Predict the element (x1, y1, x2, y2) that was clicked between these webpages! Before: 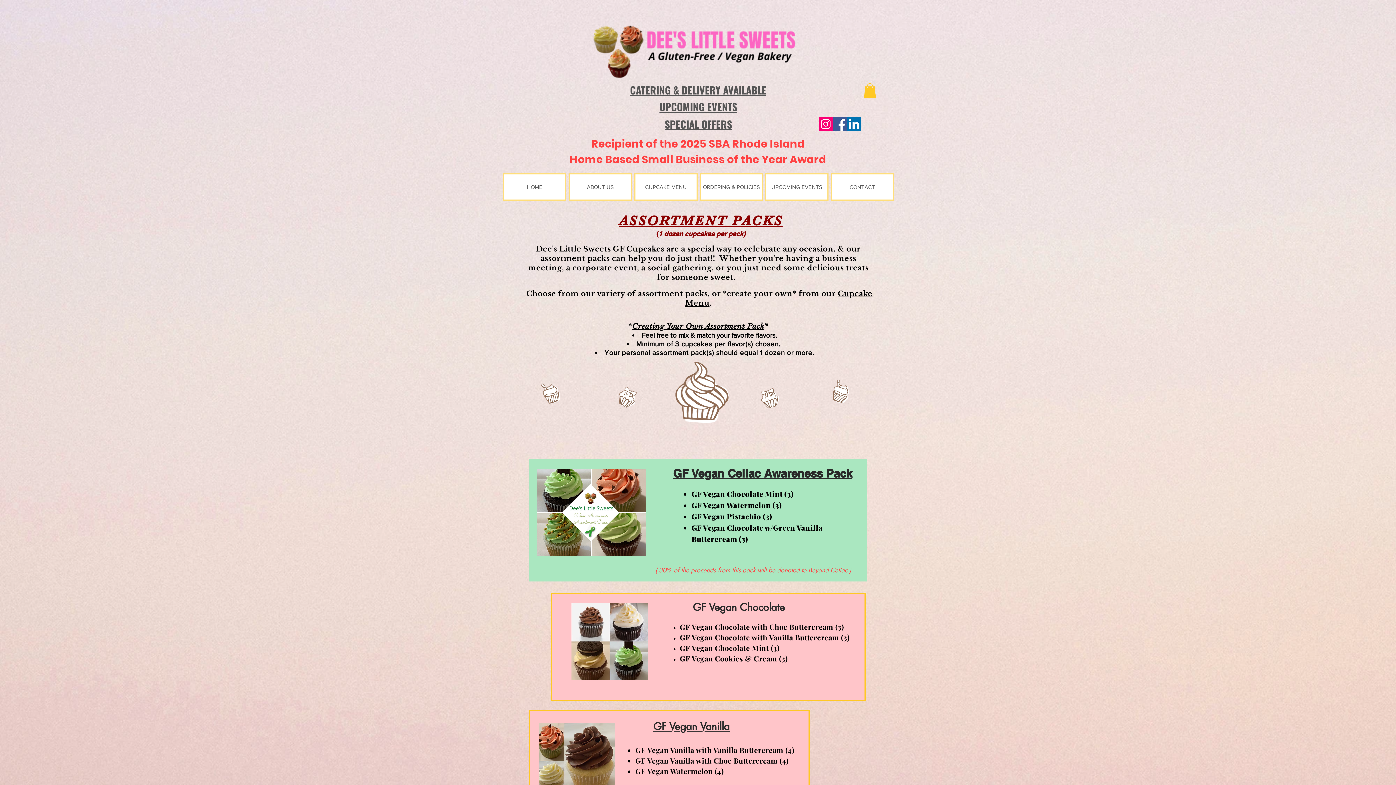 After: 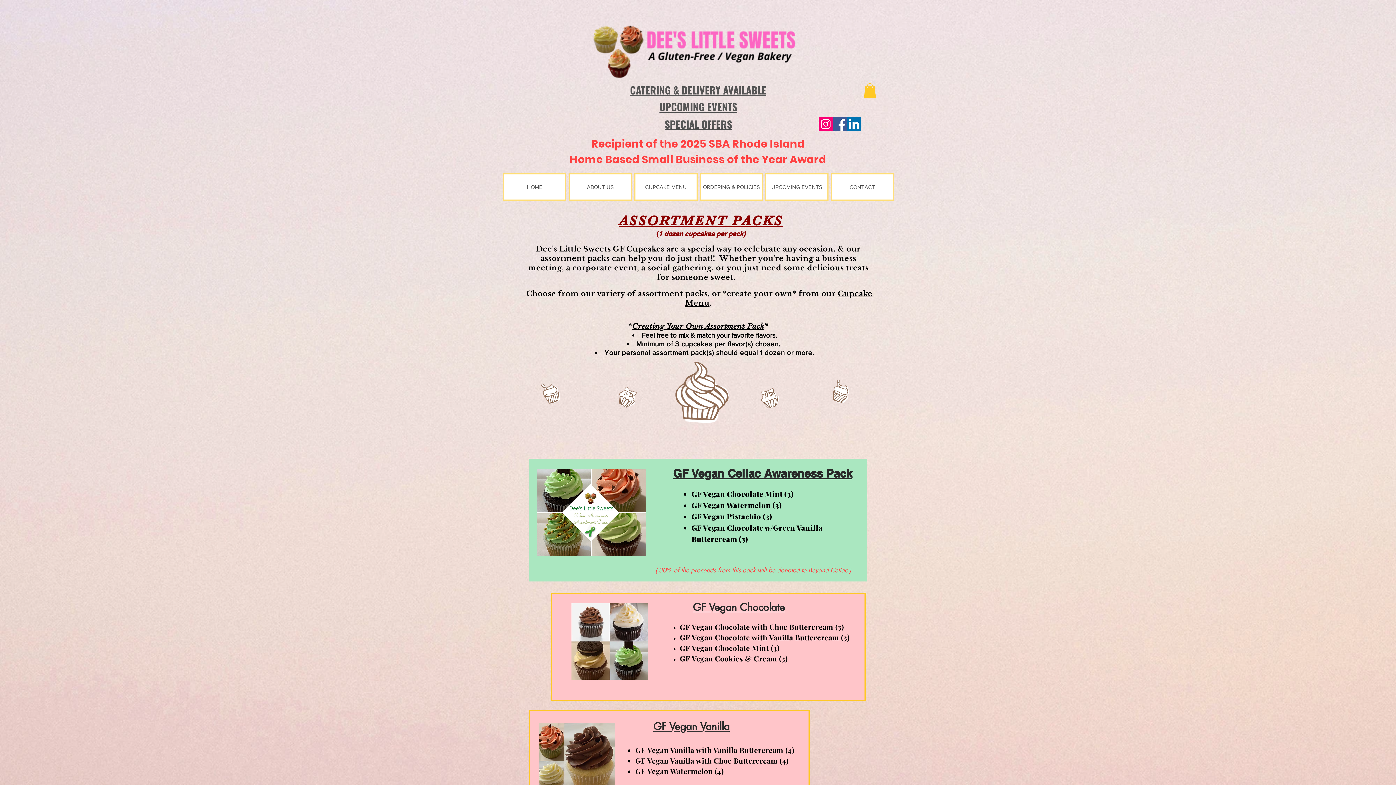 Action: label: LinkedIn bbox: (847, 116, 861, 131)